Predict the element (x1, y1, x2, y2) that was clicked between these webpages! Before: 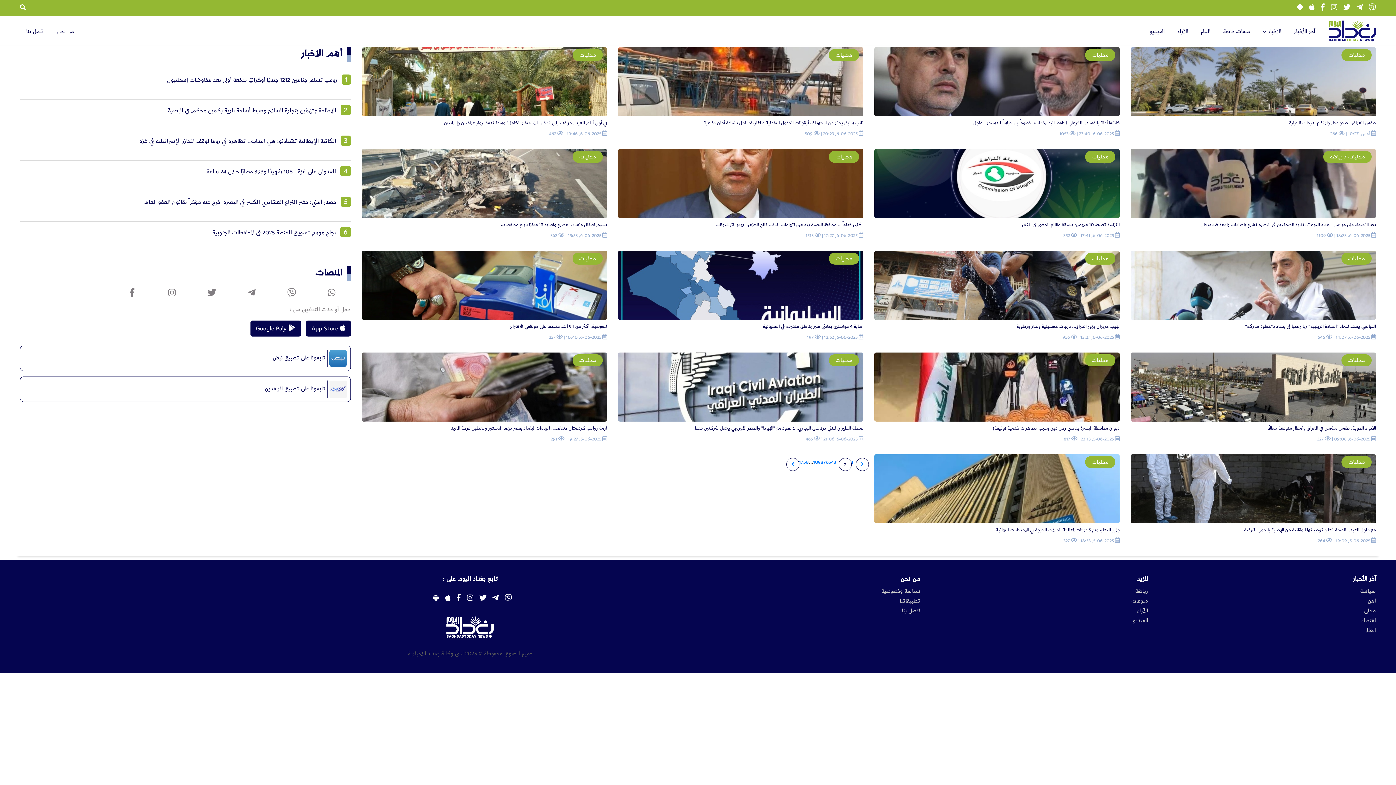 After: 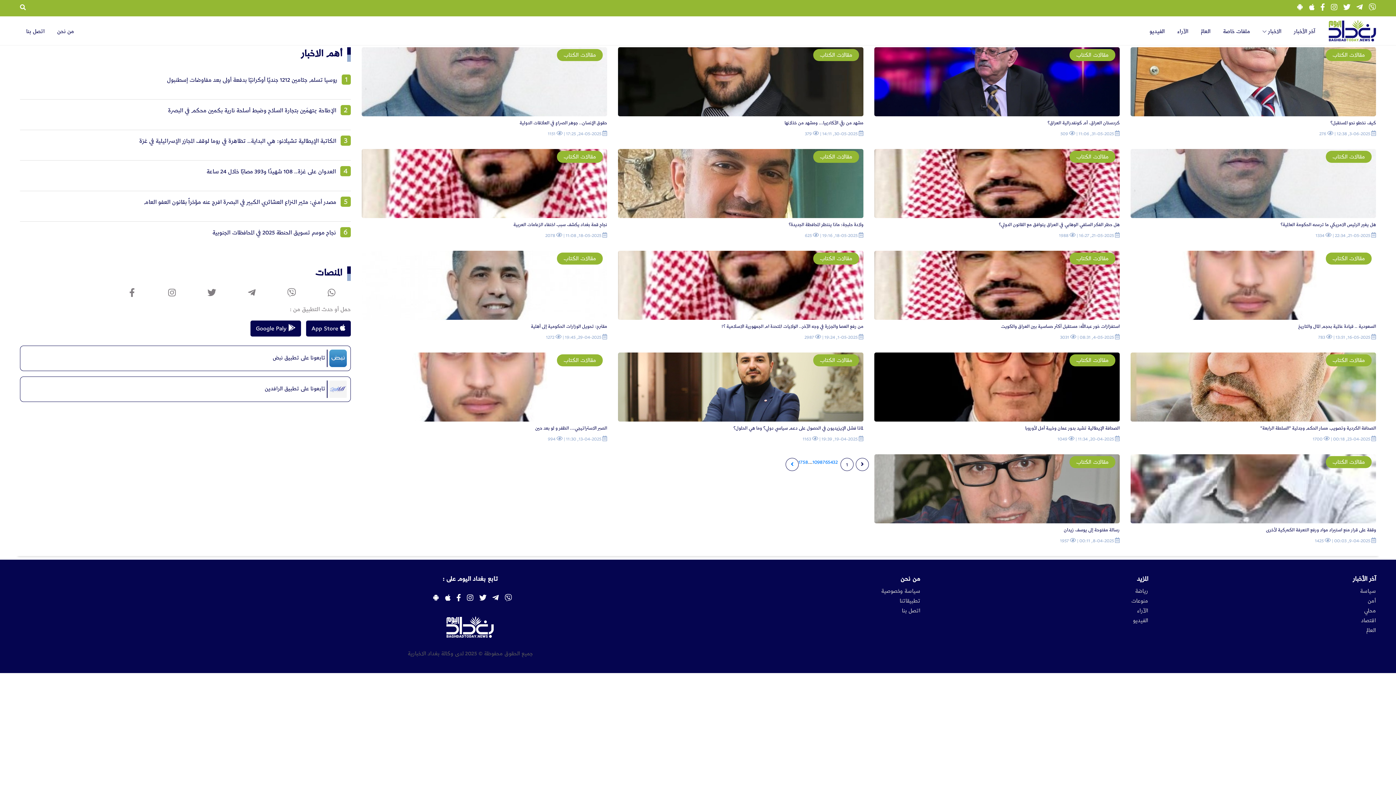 Action: label: الآراء bbox: (1171, 21, 1194, 40)